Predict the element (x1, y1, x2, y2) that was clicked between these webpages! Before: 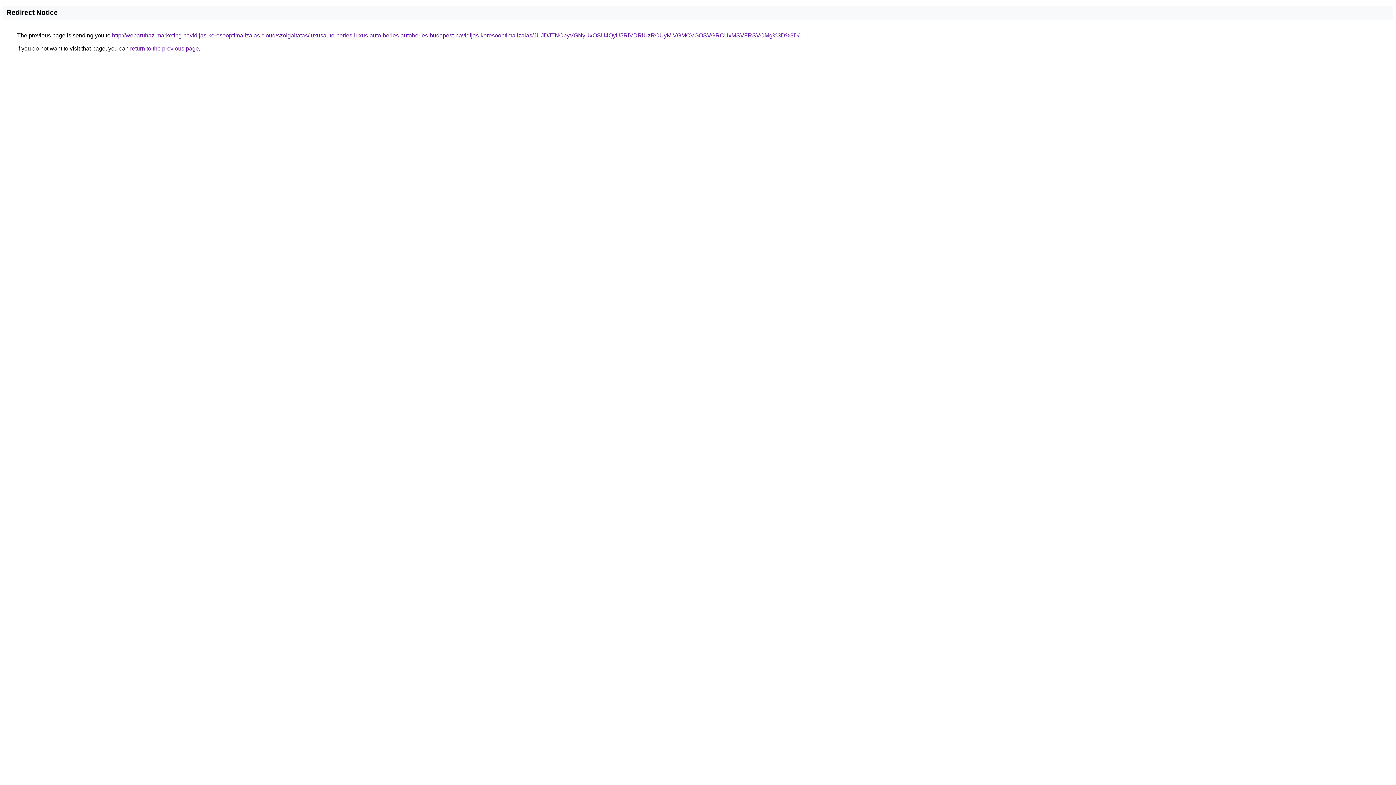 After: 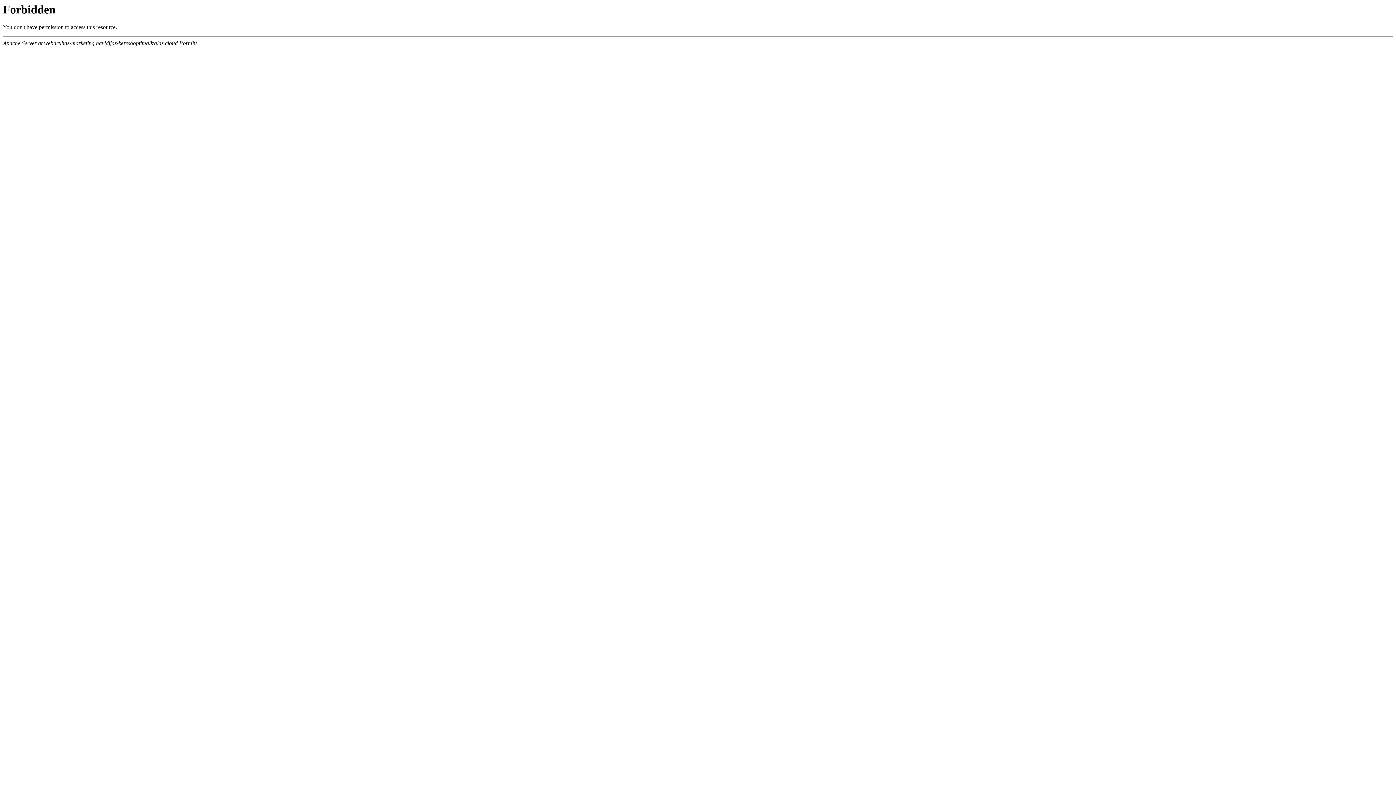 Action: label: http://webaruhaz-marketing.havidijas-keresooptimalizalas.cloud/szolgaltatas/luxusauto-berles-luxus-auto-berles-autoberles-budapest-havidijas-keresooptimalizalas/JUJDJTNCbyVGNyUxOSU4QyU5RiVDRiUzRCUyMiVGMCVGOSVGRCUxMSVFRSVCMg%3D%3D/ bbox: (112, 32, 799, 38)